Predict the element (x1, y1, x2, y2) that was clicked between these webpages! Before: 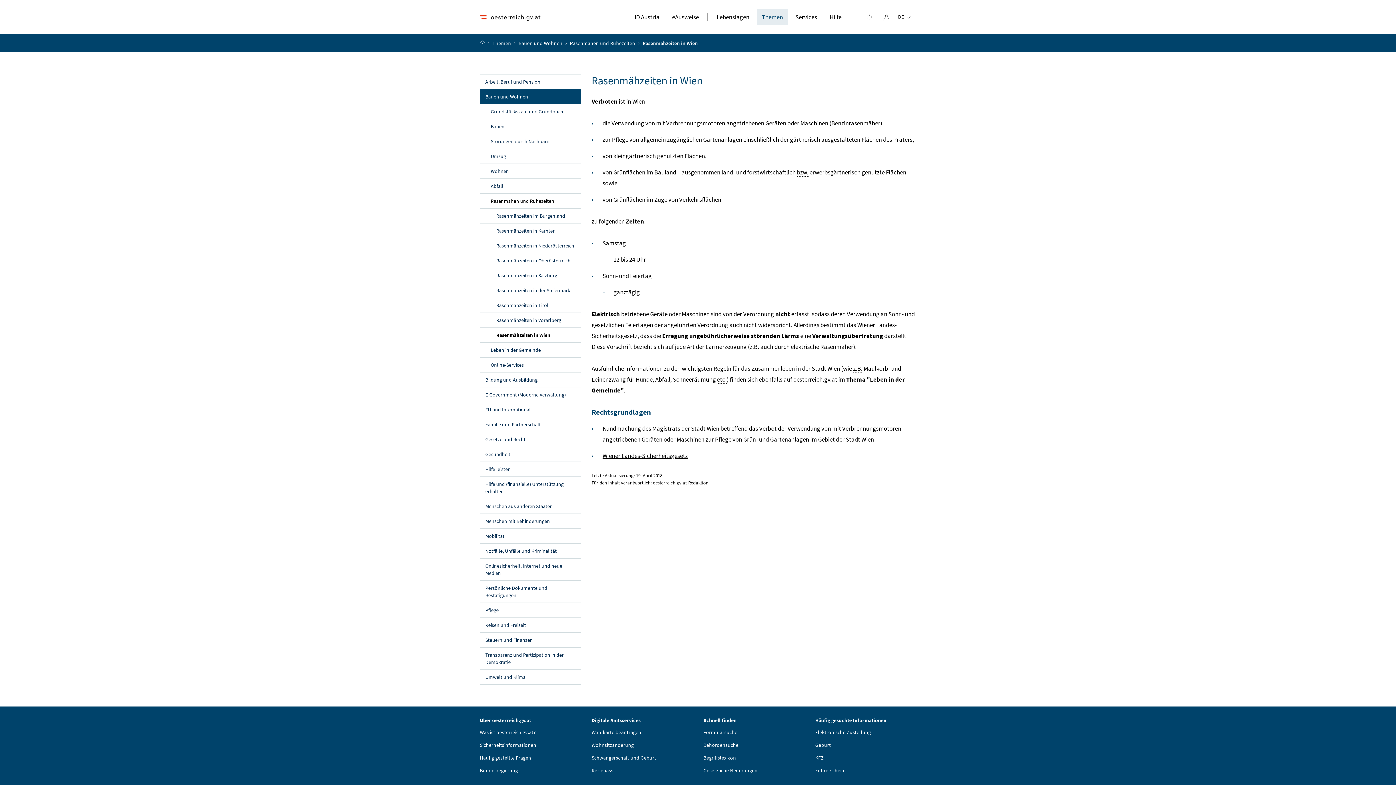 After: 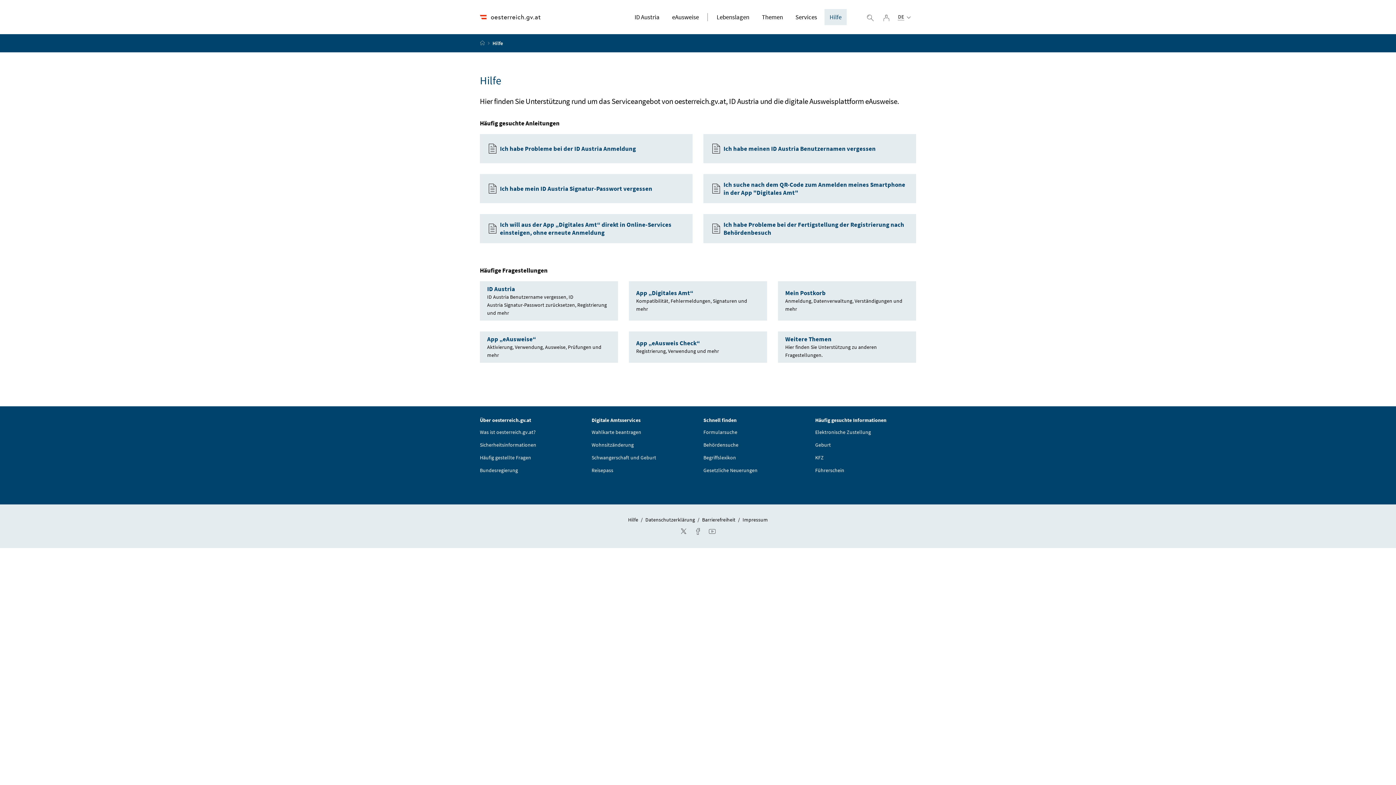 Action: bbox: (824, 9, 846, 25) label: Hilfe